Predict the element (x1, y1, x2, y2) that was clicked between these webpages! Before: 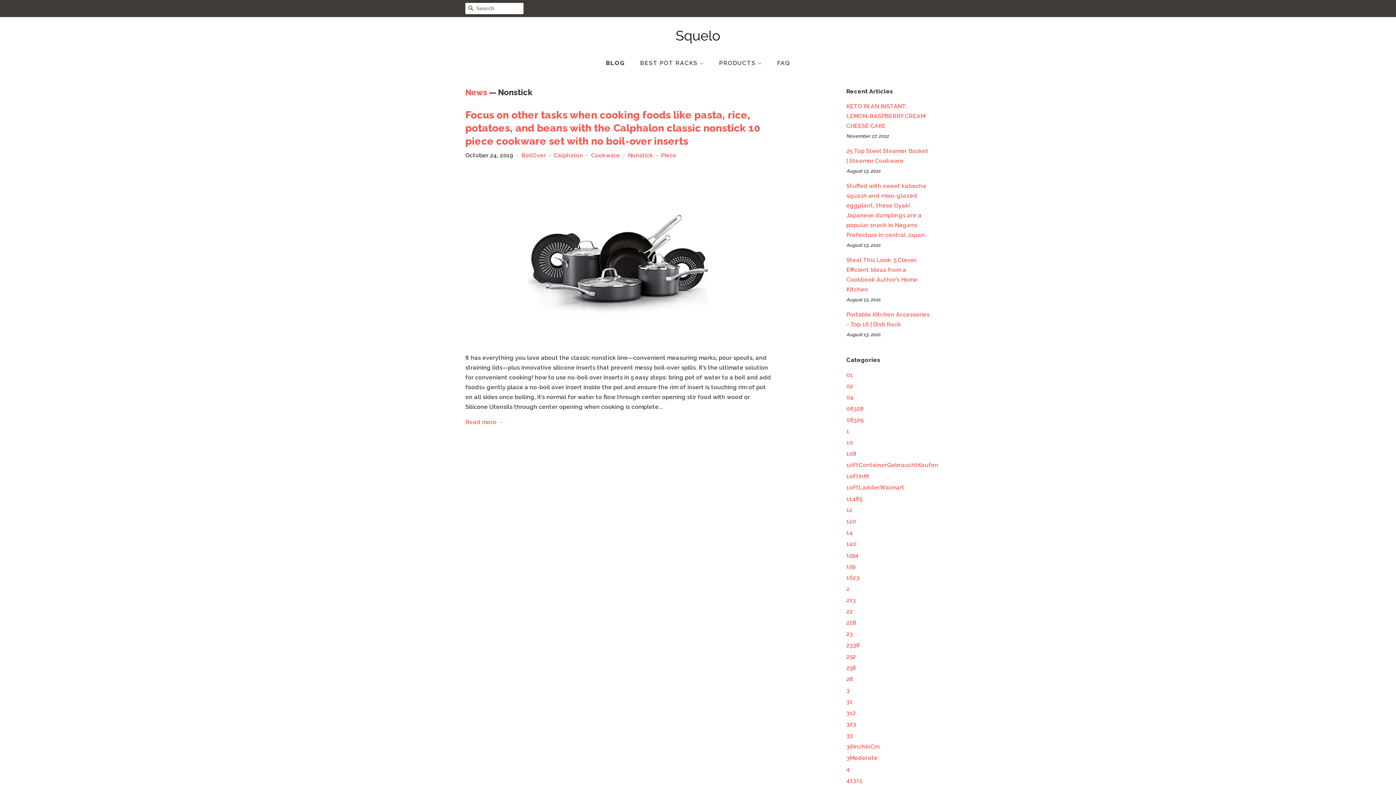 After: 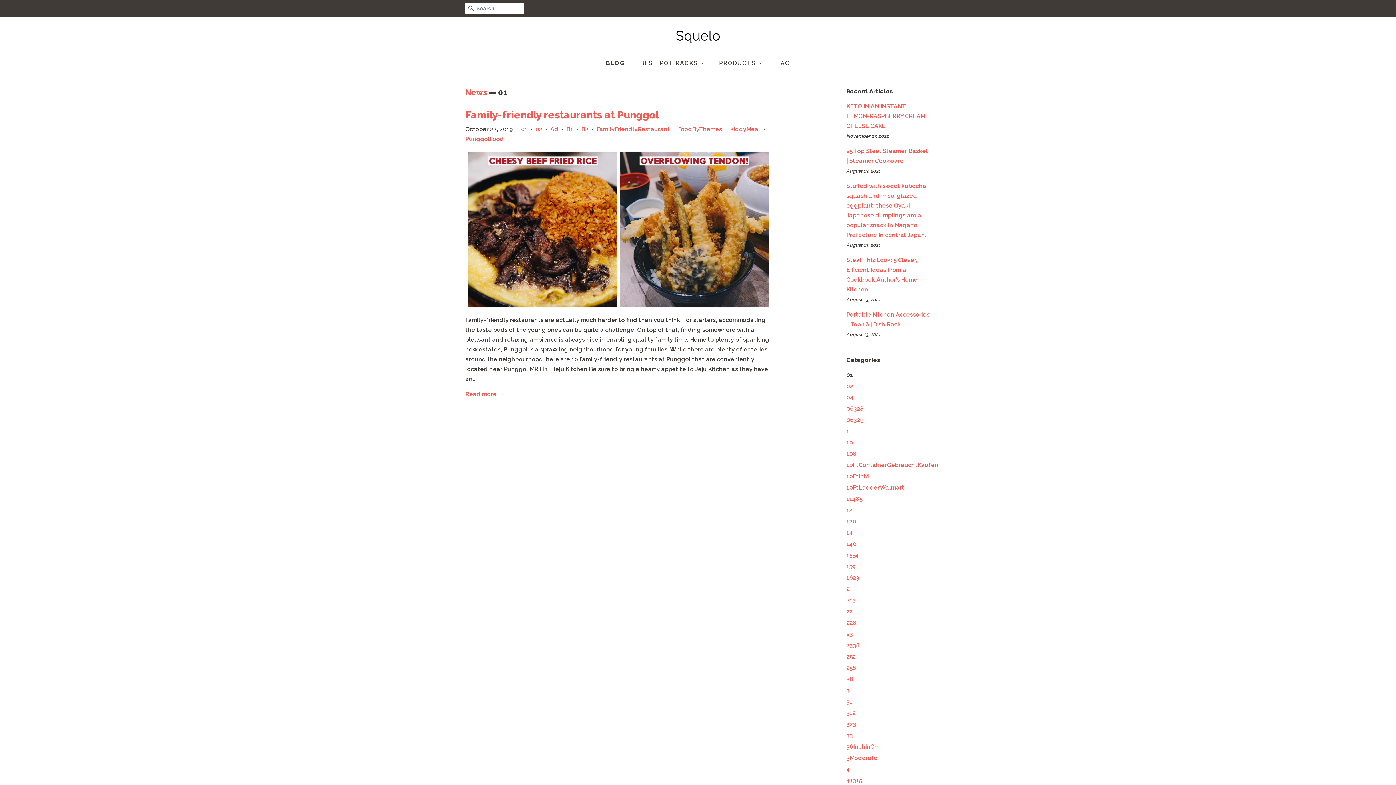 Action: bbox: (846, 371, 853, 378) label: 01